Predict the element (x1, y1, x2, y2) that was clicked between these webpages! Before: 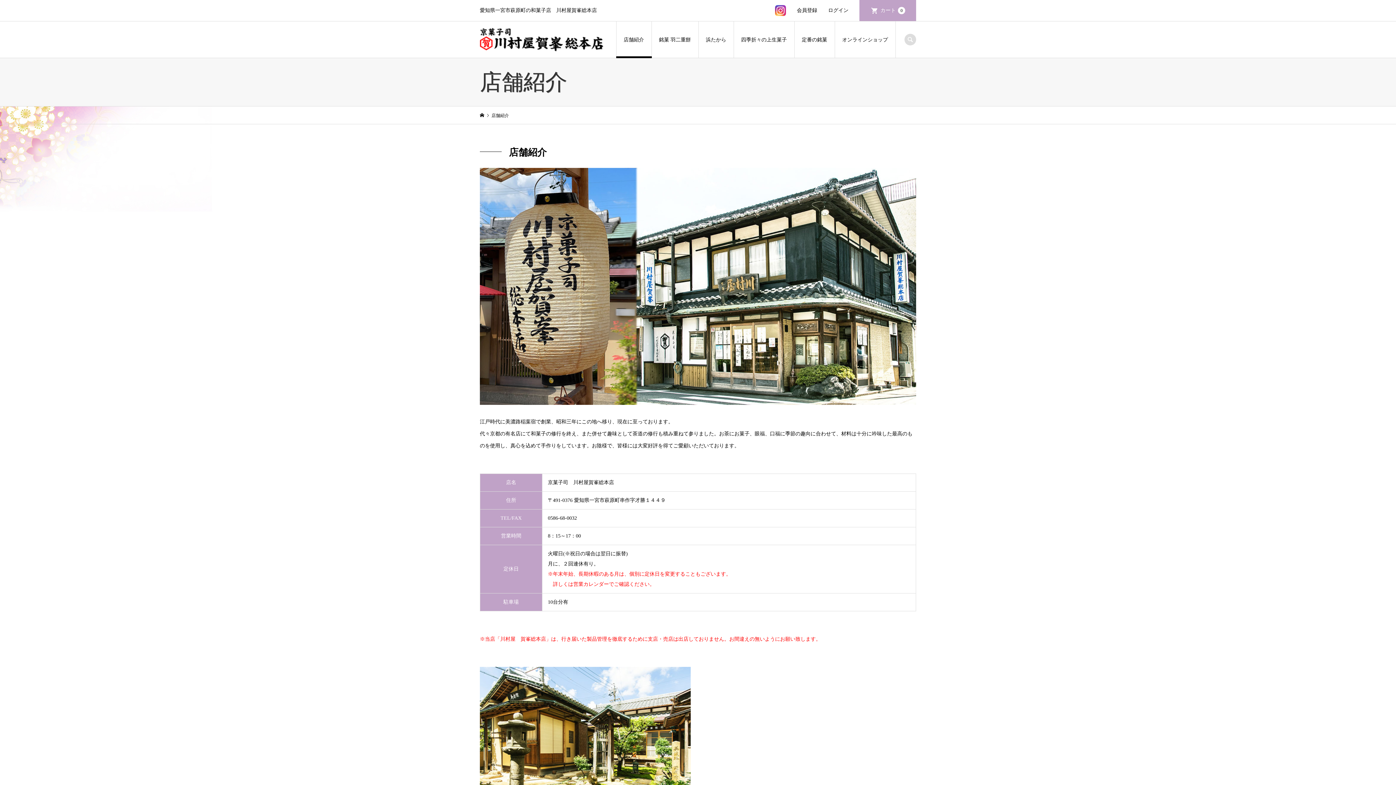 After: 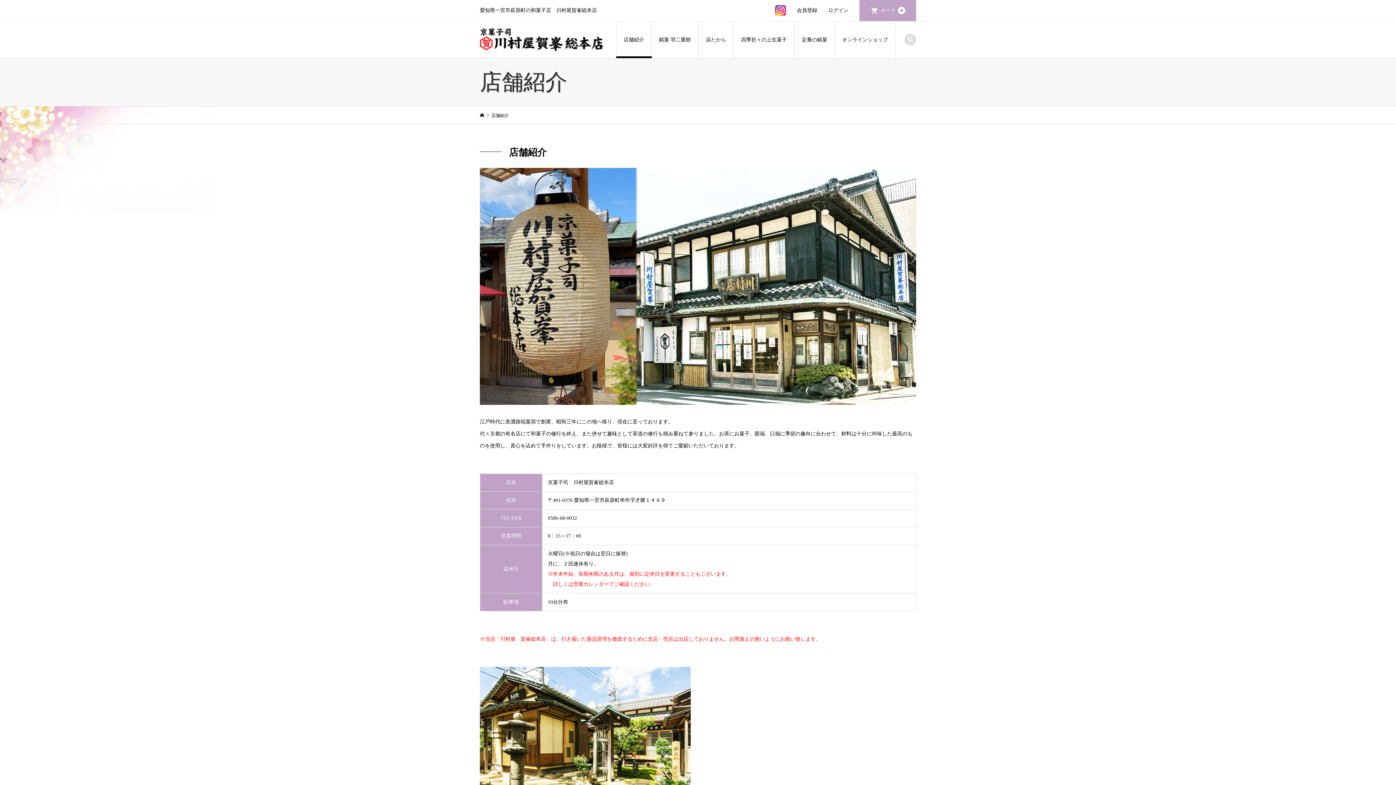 Action: bbox: (769, 0, 791, 21)